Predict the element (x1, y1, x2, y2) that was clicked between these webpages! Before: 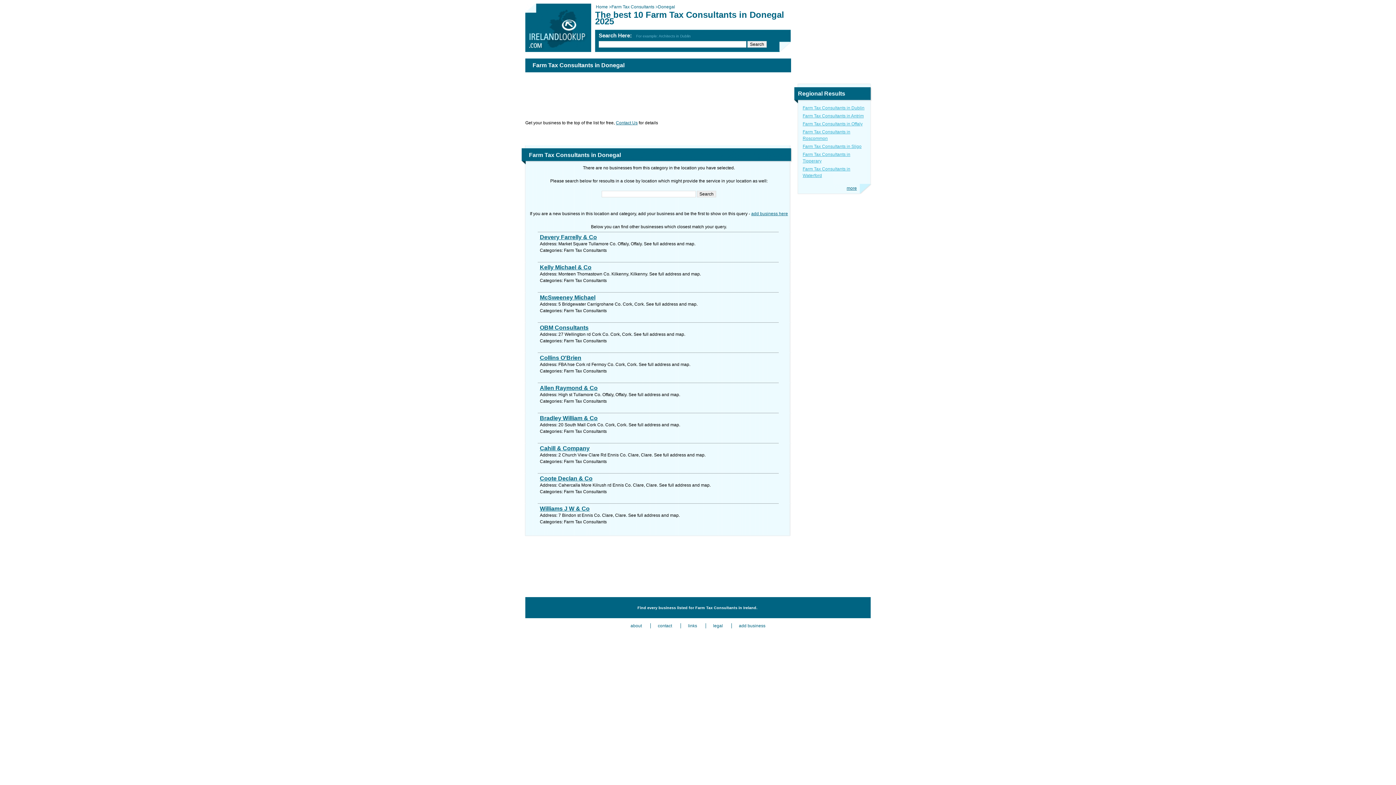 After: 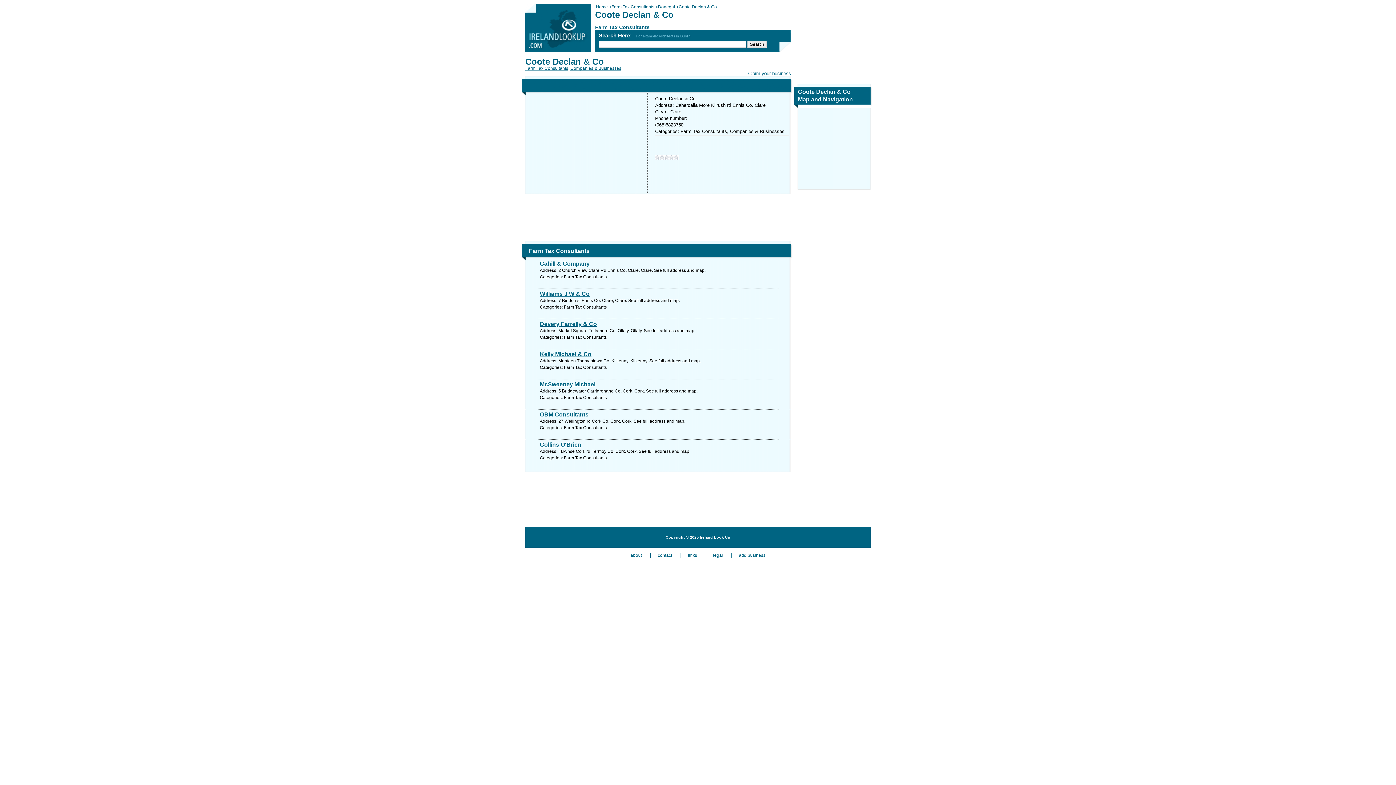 Action: bbox: (540, 475, 778, 482) label: Coote Declan & Co